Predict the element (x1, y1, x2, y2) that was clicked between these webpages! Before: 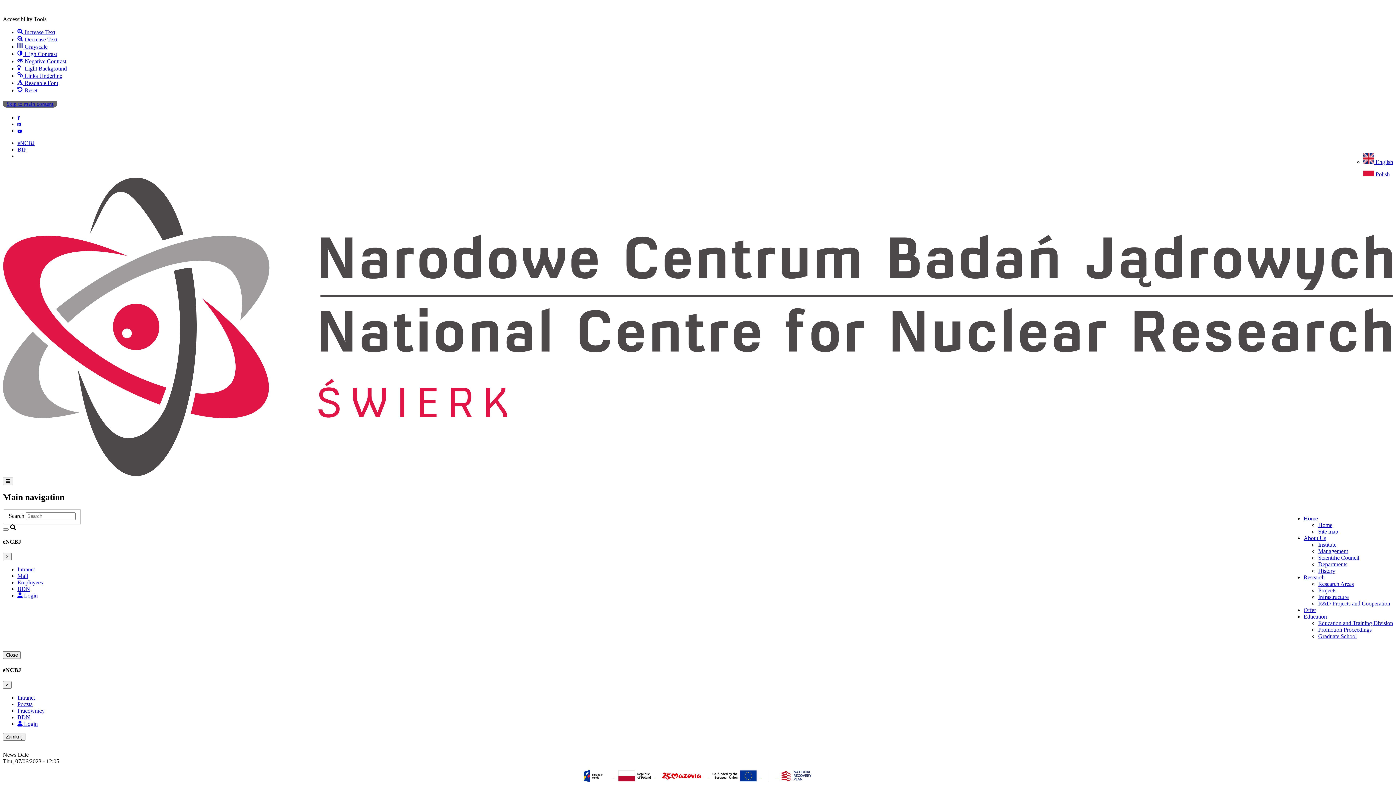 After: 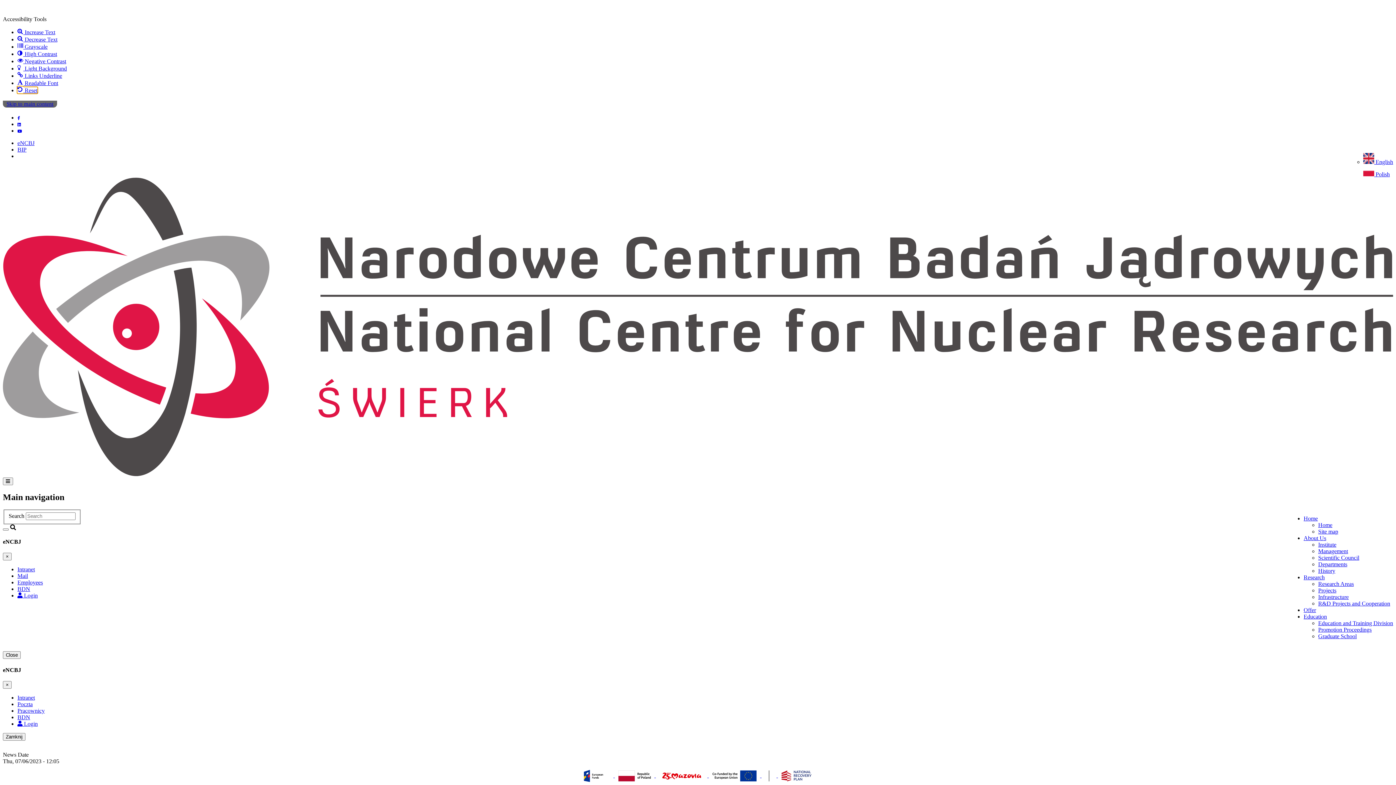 Action: label:  Reset bbox: (17, 87, 37, 93)